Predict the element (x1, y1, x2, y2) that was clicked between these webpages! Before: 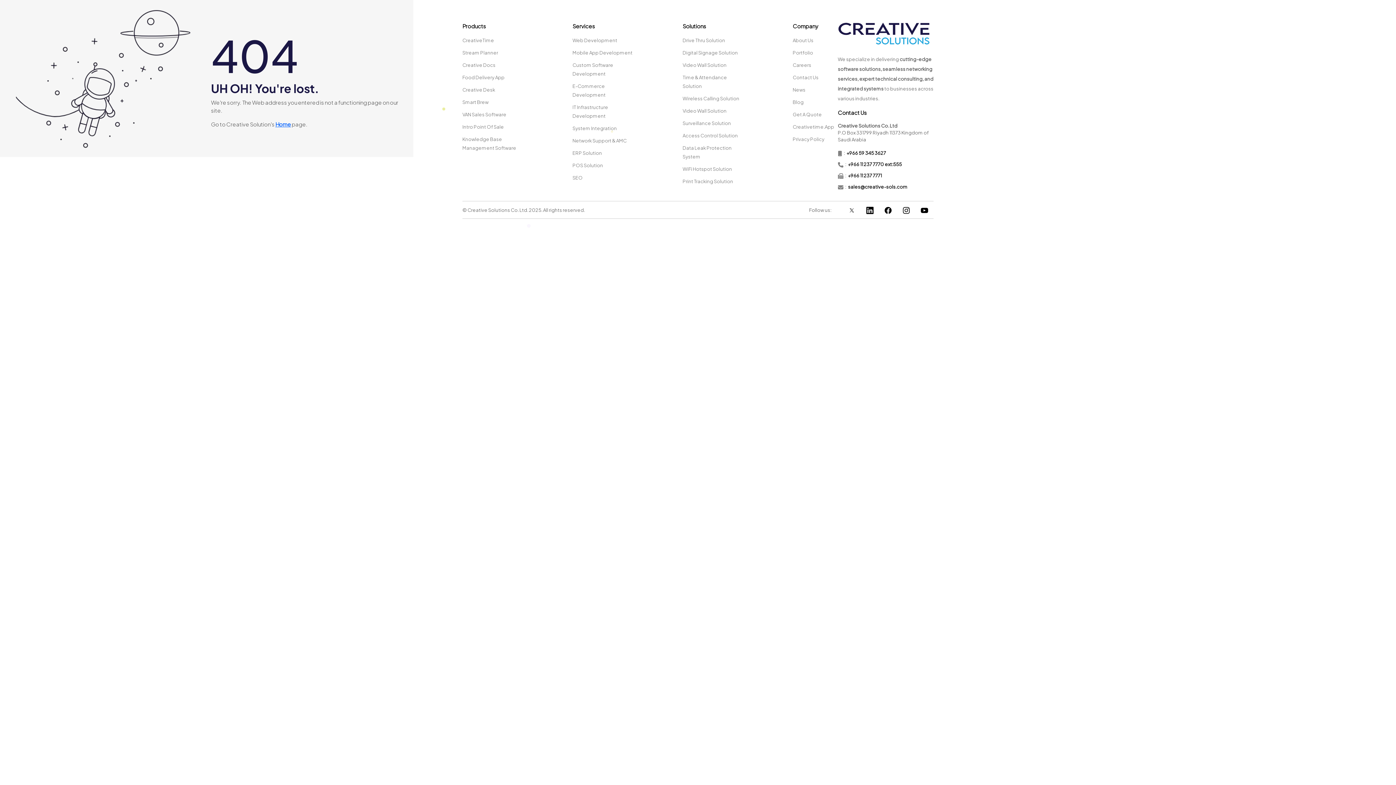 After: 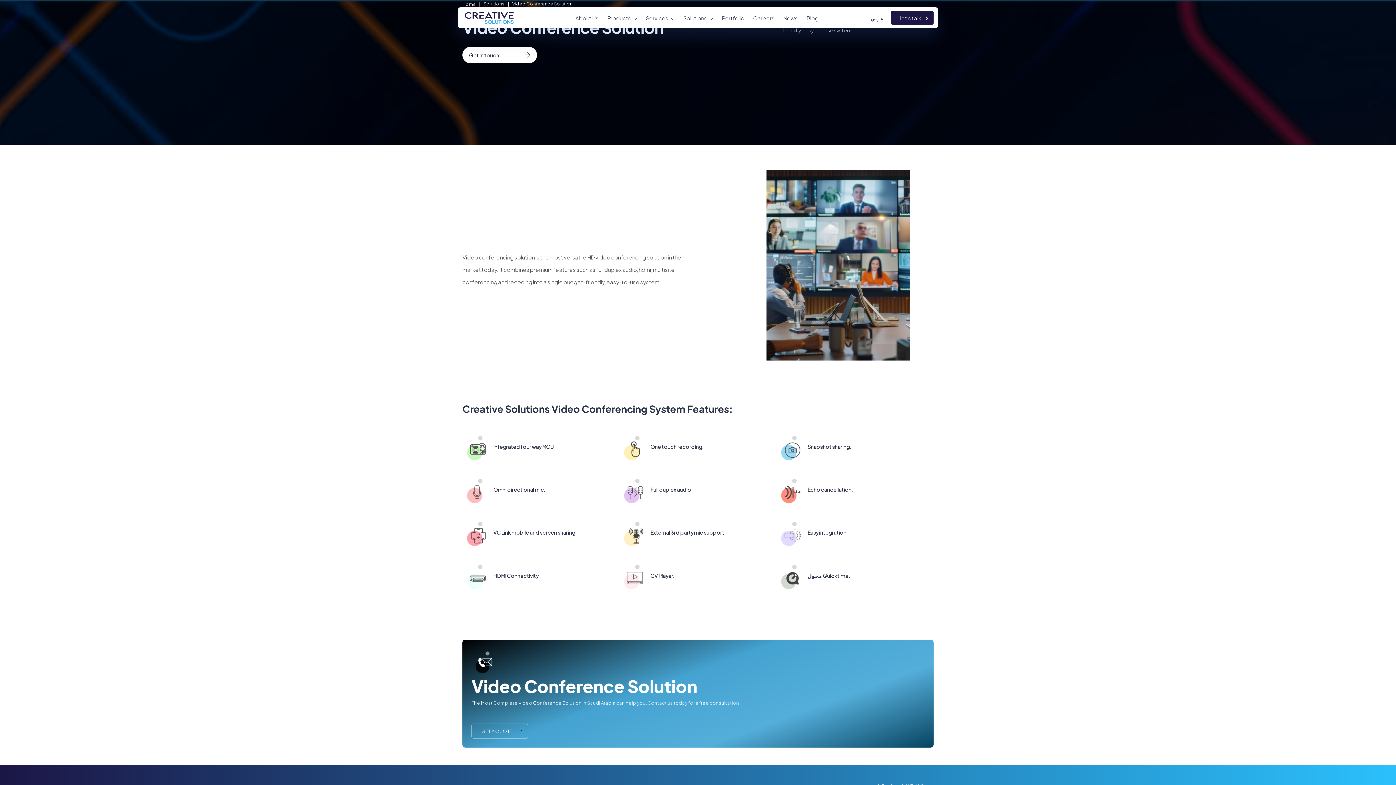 Action: label: Video Wall Solution bbox: (682, 106, 726, 114)